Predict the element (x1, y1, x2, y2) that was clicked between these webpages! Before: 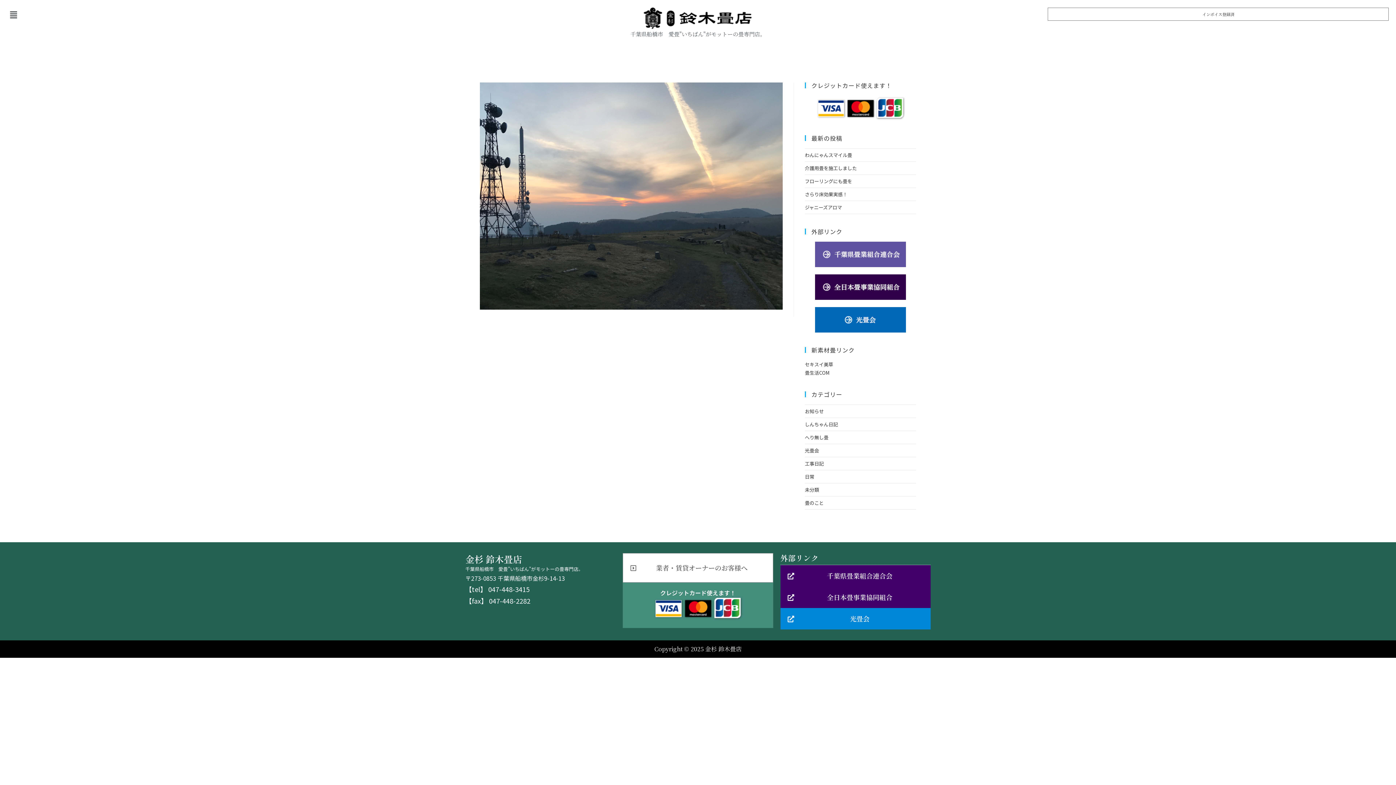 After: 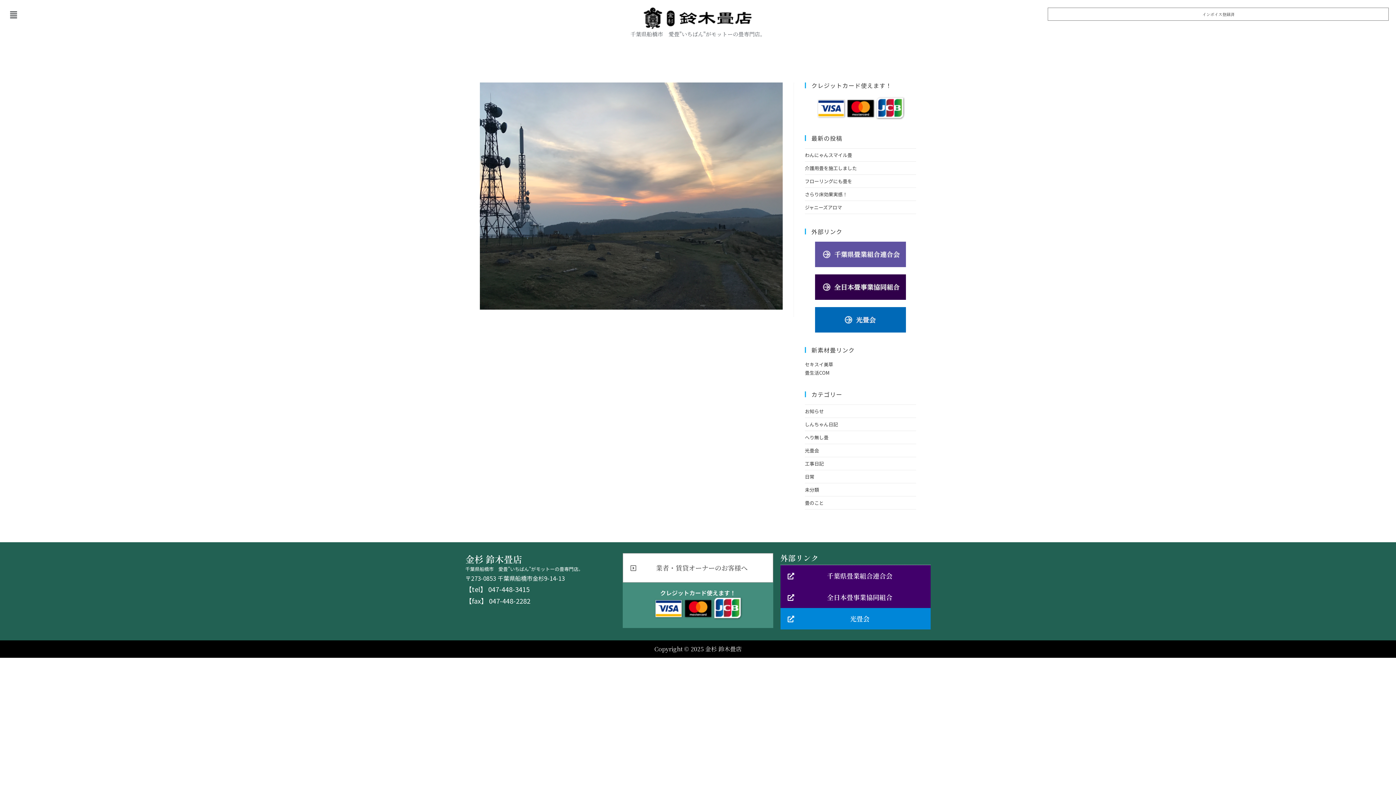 Action: label: インボイス登録済 bbox: (1048, 7, 1389, 20)